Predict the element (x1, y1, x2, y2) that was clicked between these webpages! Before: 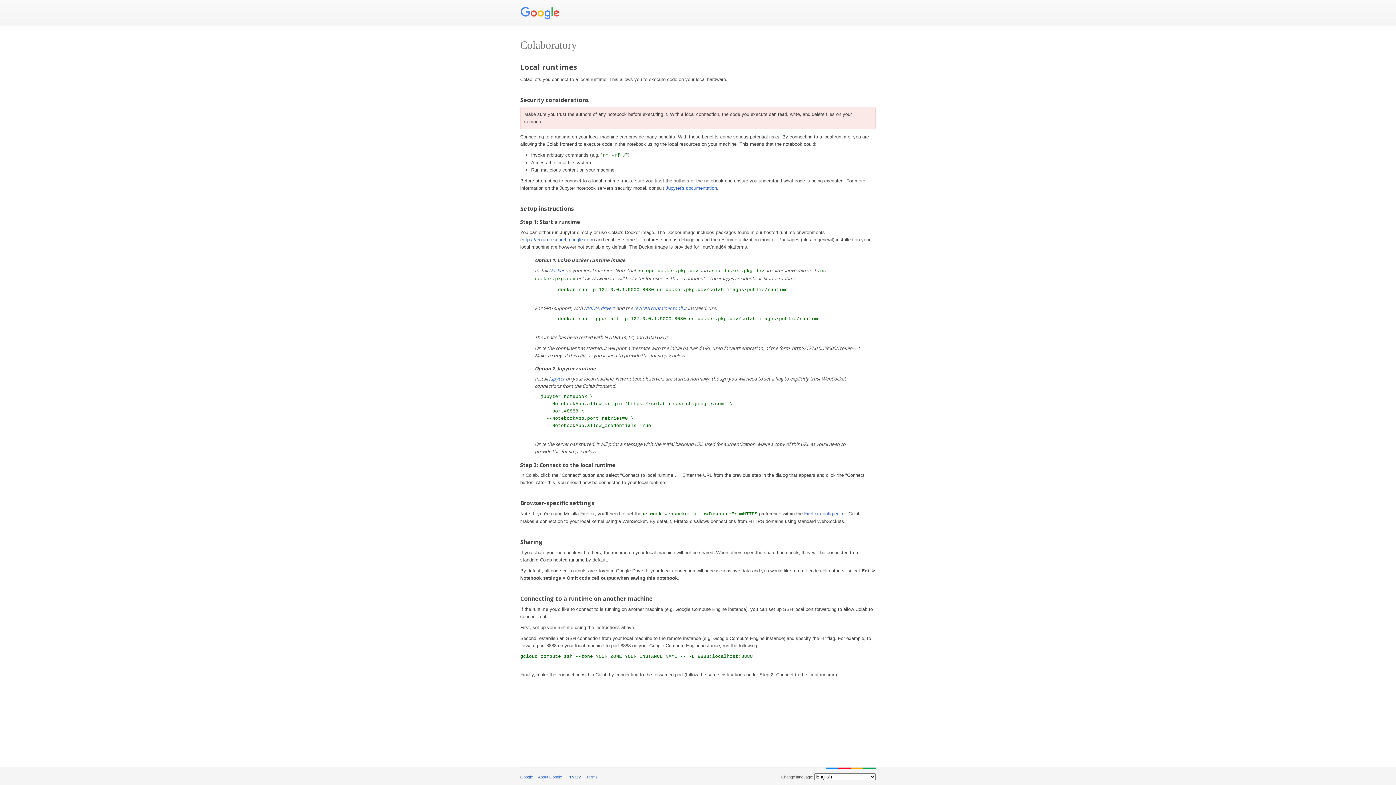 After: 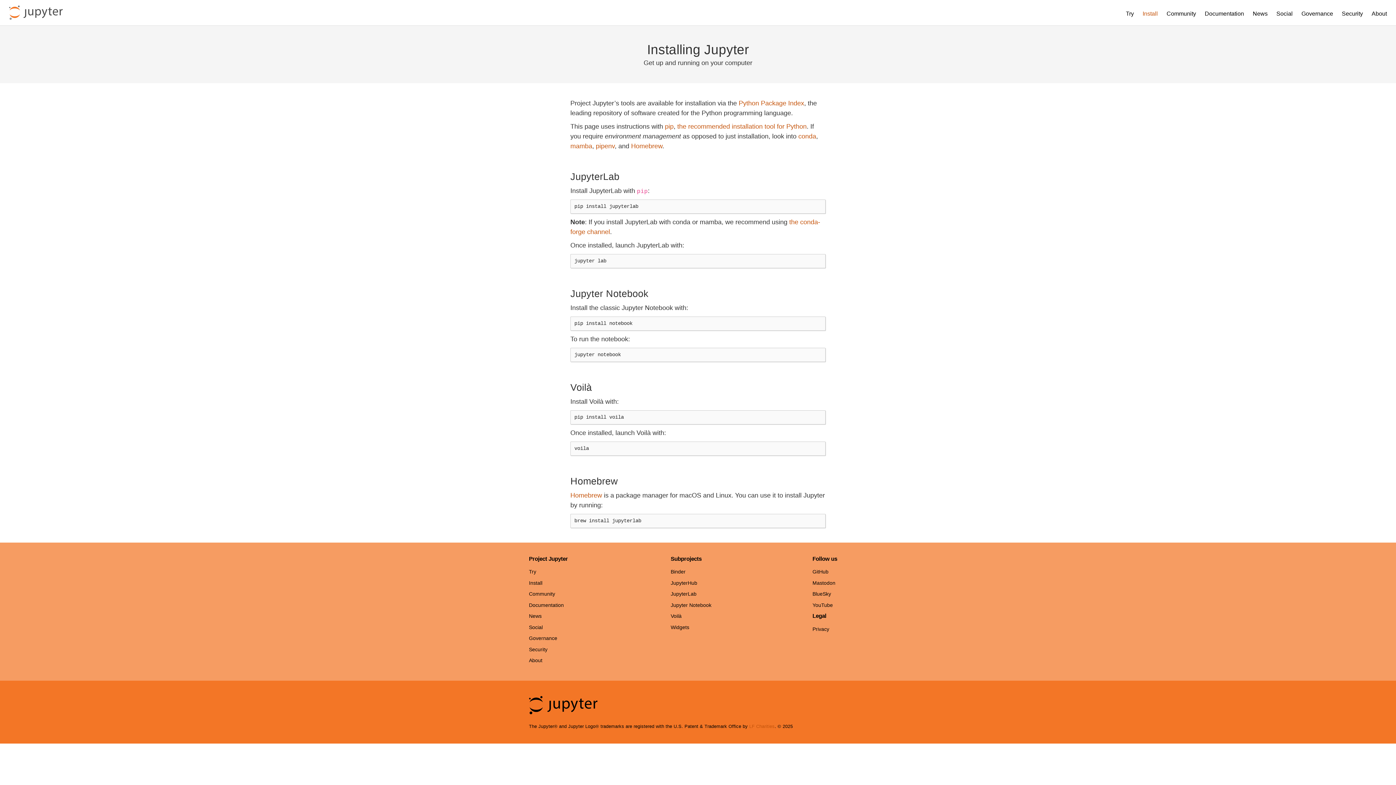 Action: label: Jupyter bbox: (549, 375, 564, 382)